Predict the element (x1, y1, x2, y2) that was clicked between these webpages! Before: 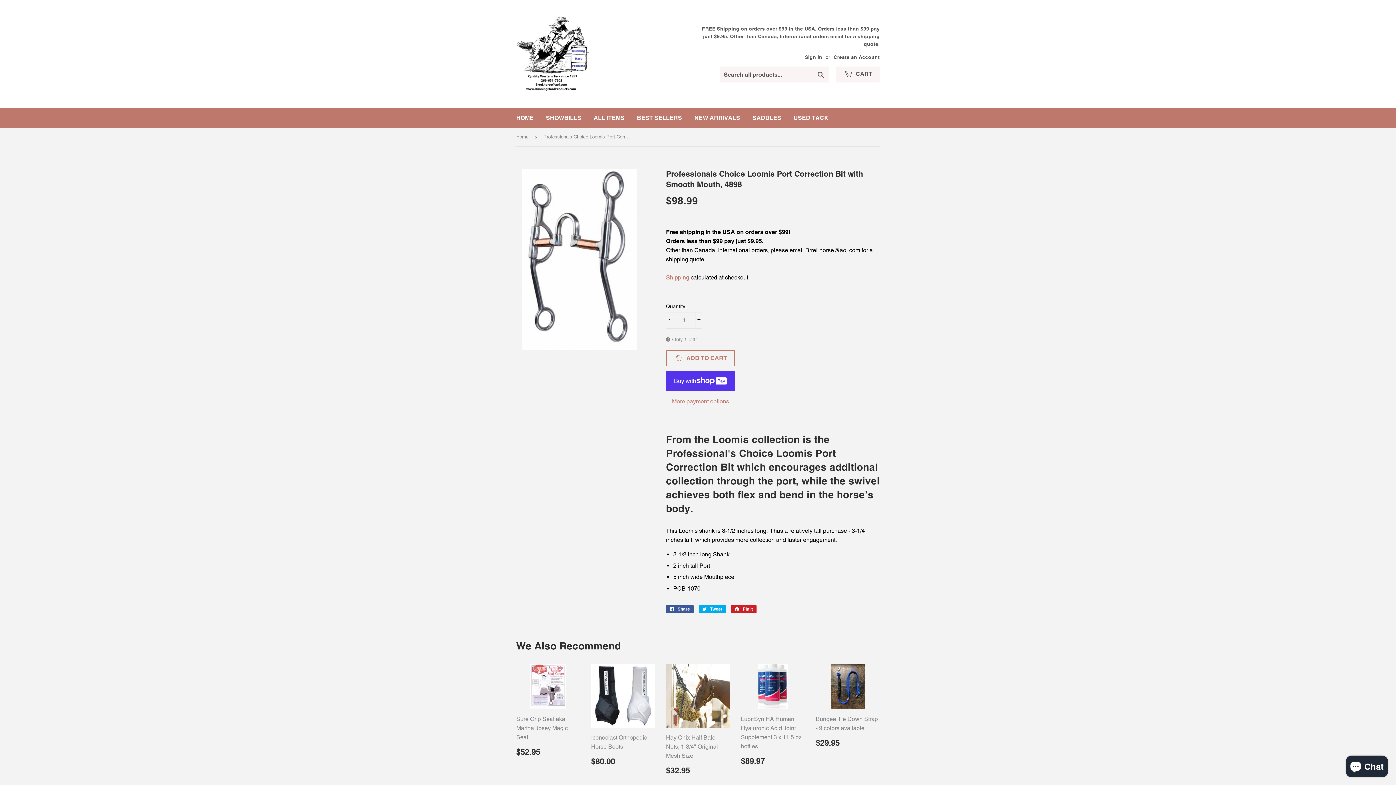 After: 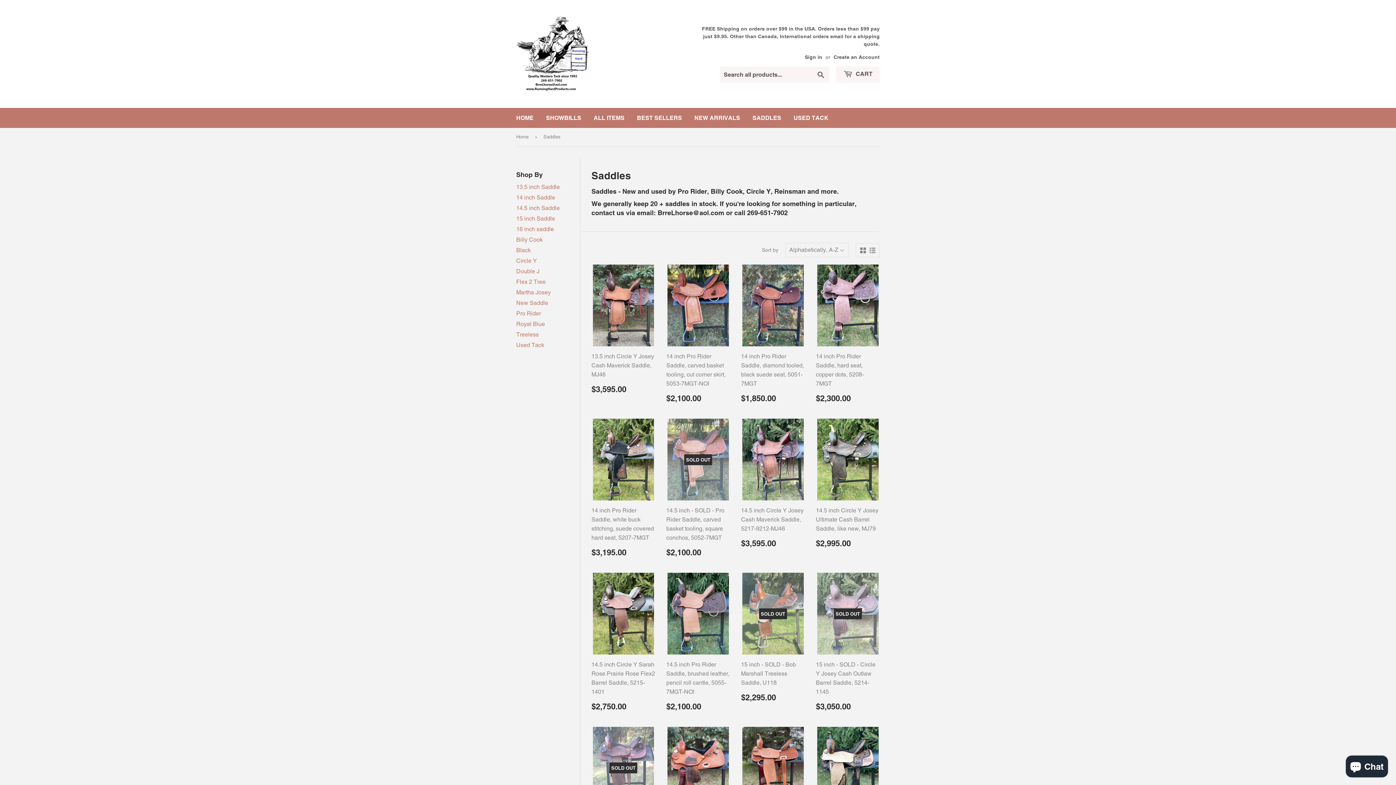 Action: bbox: (747, 108, 786, 128) label: SADDLES